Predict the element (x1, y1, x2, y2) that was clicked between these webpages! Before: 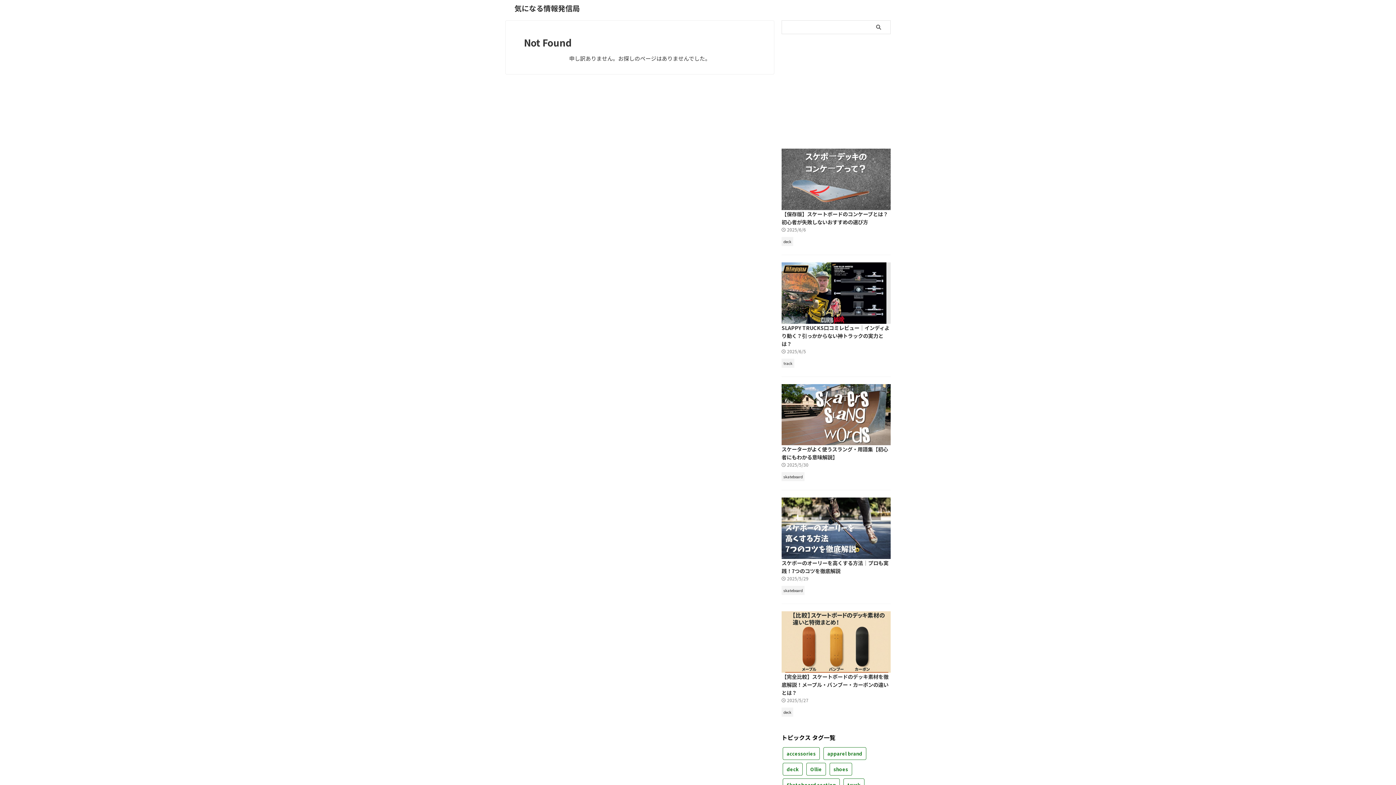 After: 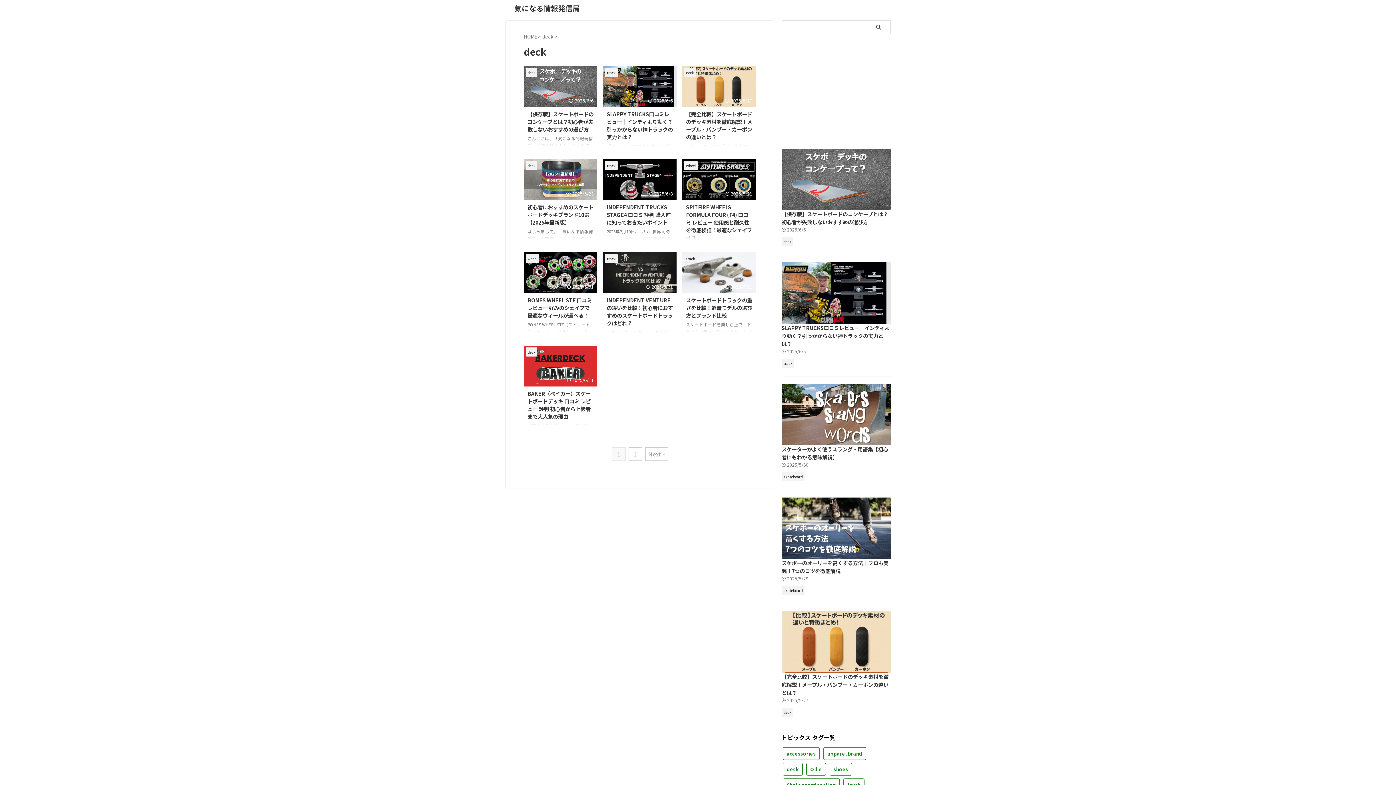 Action: label: deck bbox: (781, 238, 793, 244)